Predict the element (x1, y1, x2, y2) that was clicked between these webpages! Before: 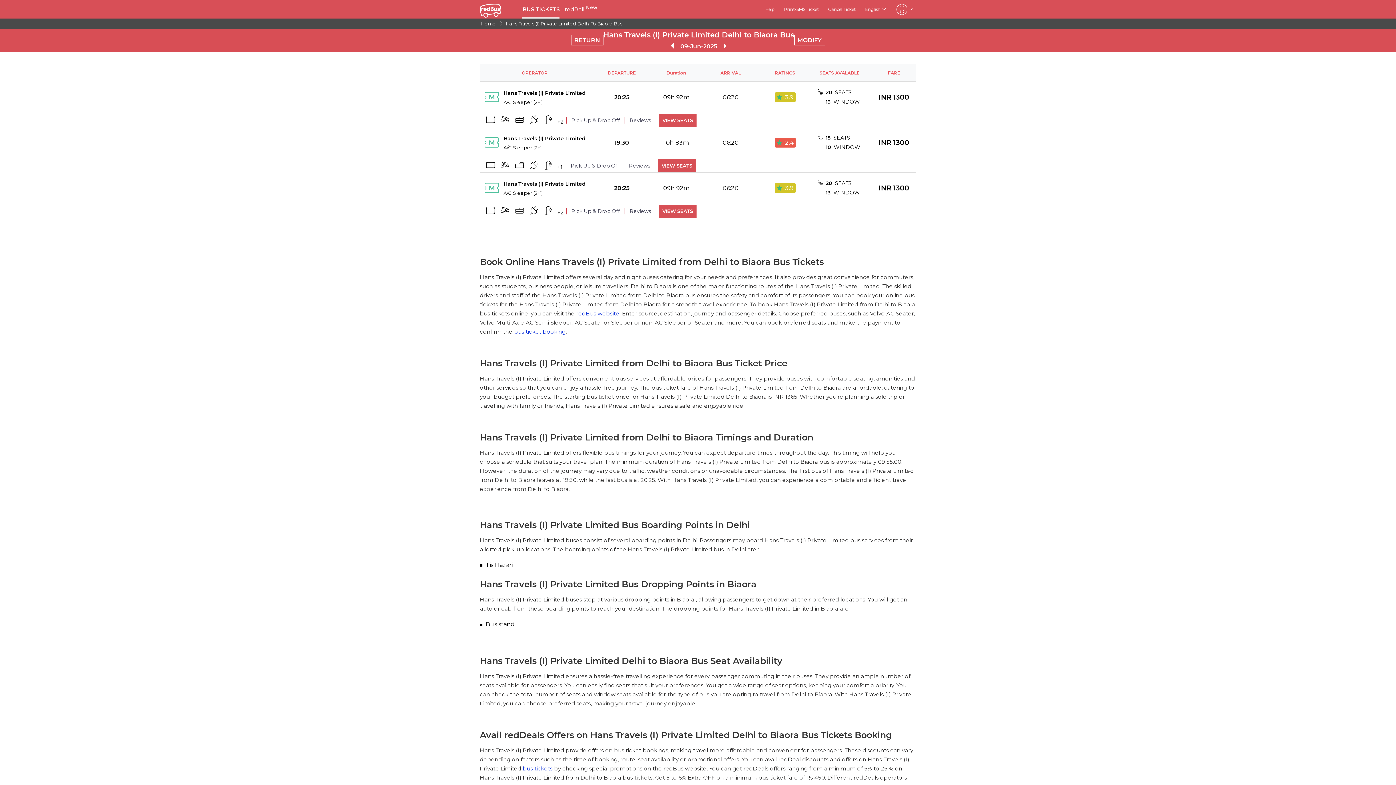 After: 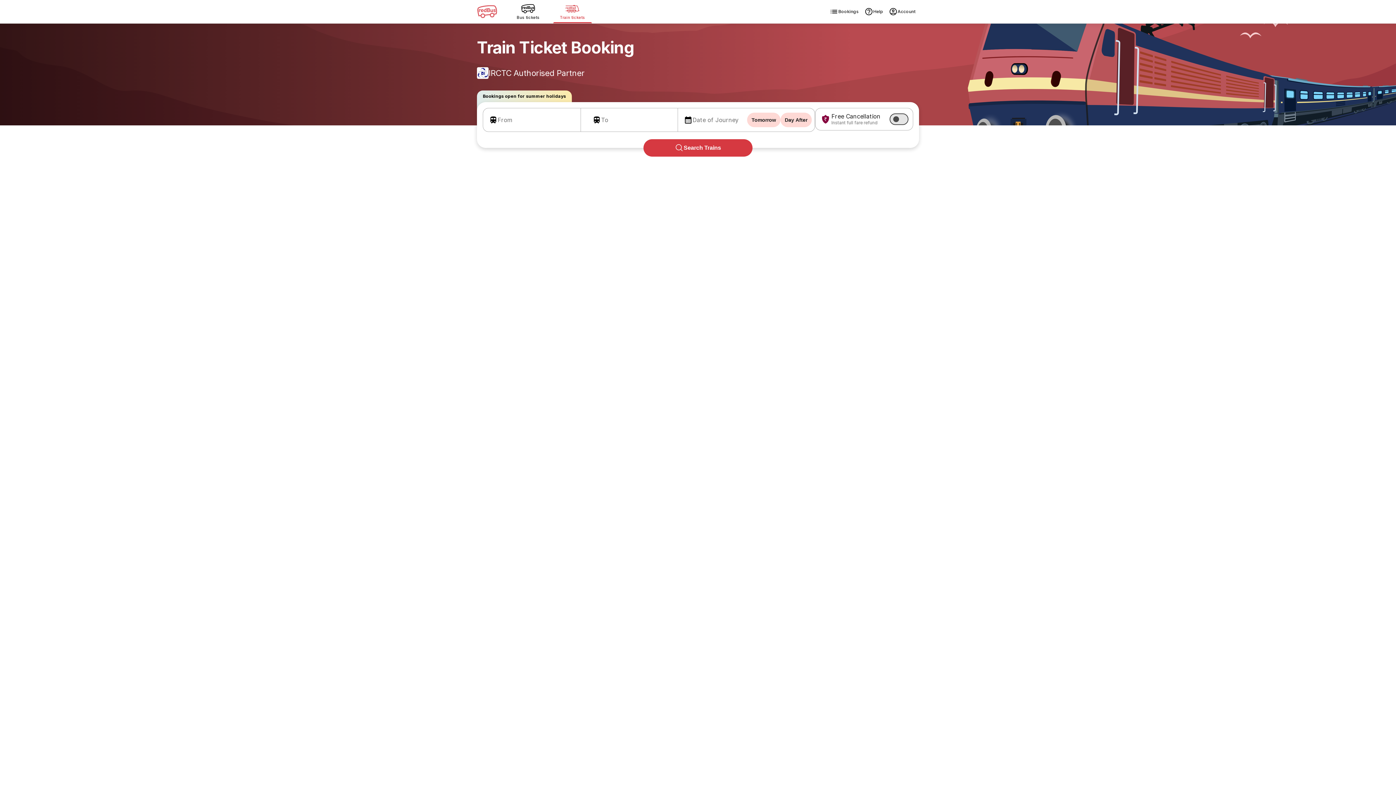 Action: label: redRail New bbox: (564, 5, 597, 17)